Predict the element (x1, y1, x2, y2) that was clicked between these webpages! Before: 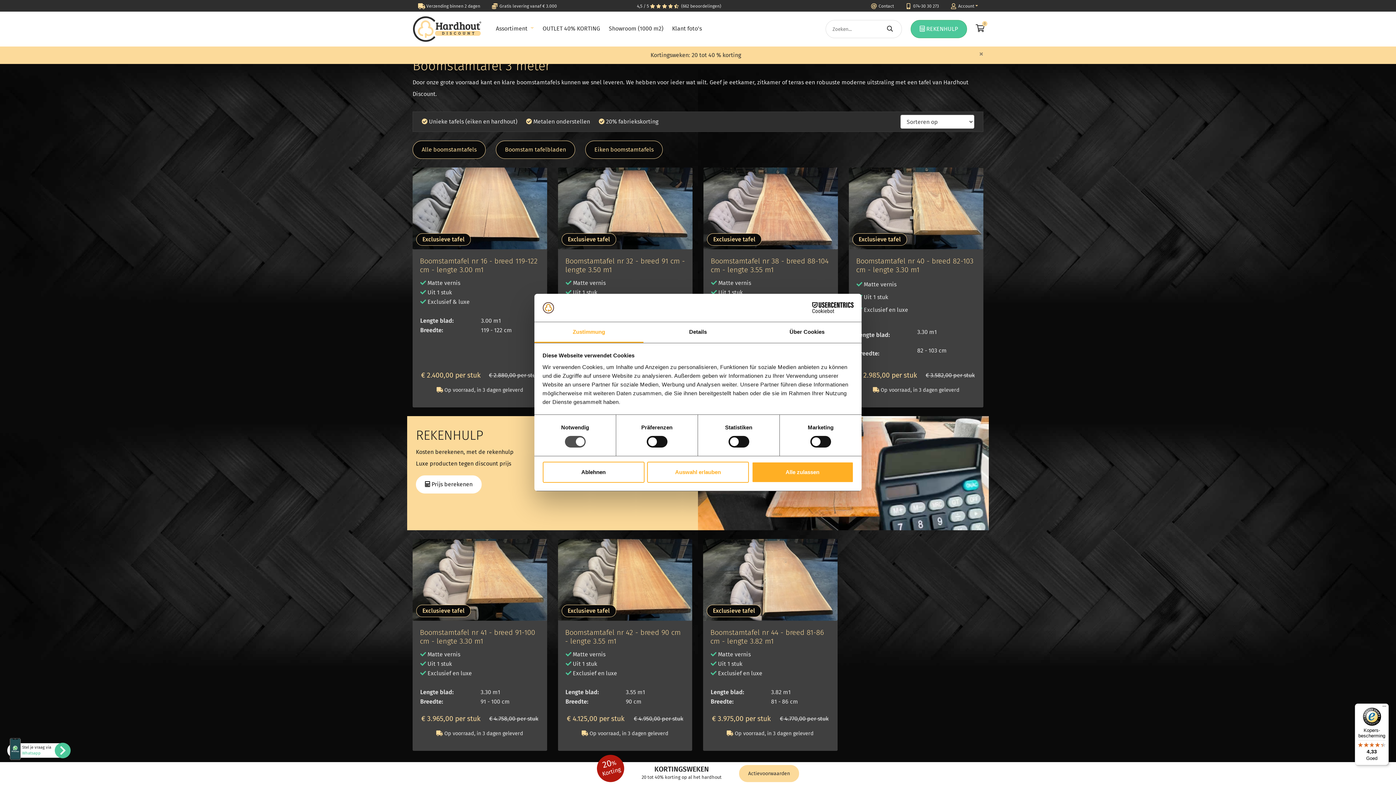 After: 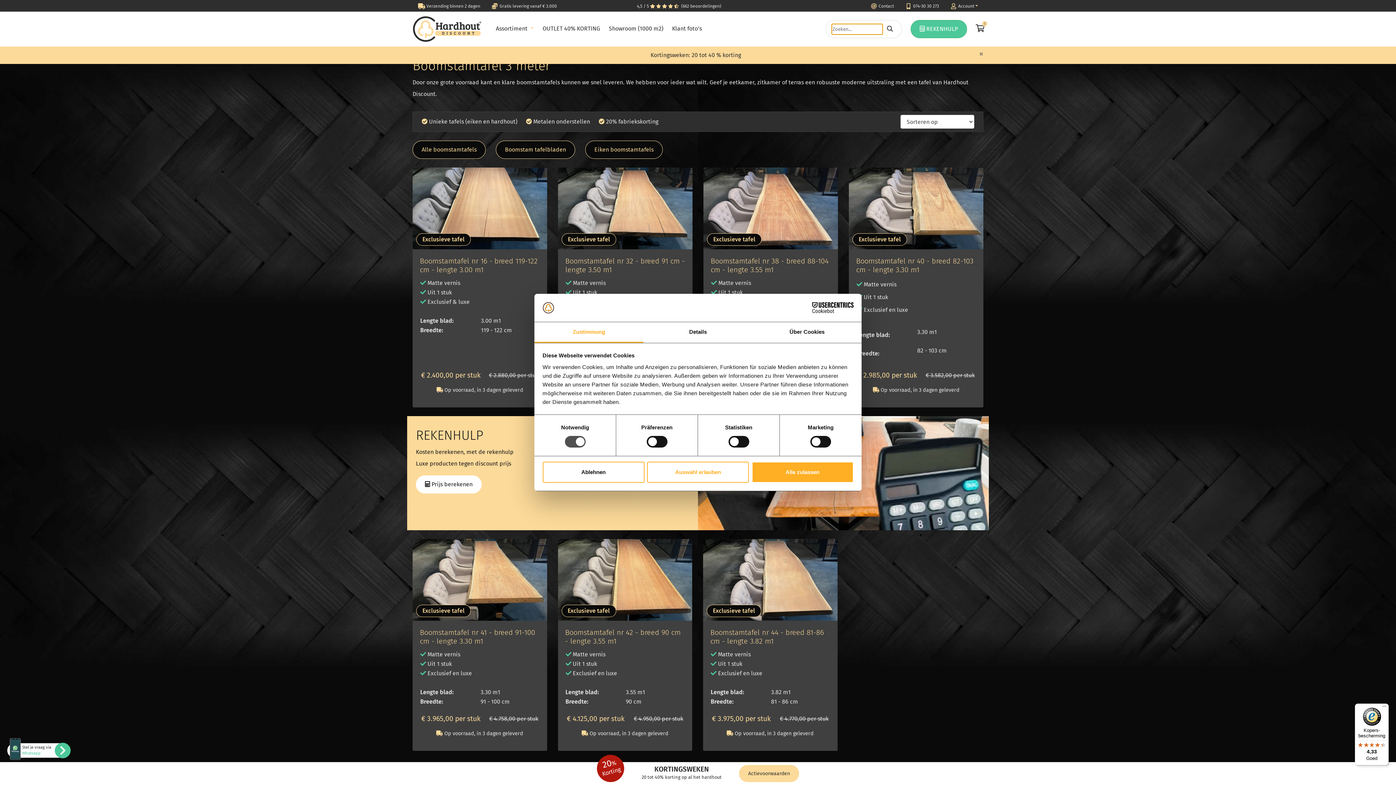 Action: bbox: (884, 21, 896, 36)